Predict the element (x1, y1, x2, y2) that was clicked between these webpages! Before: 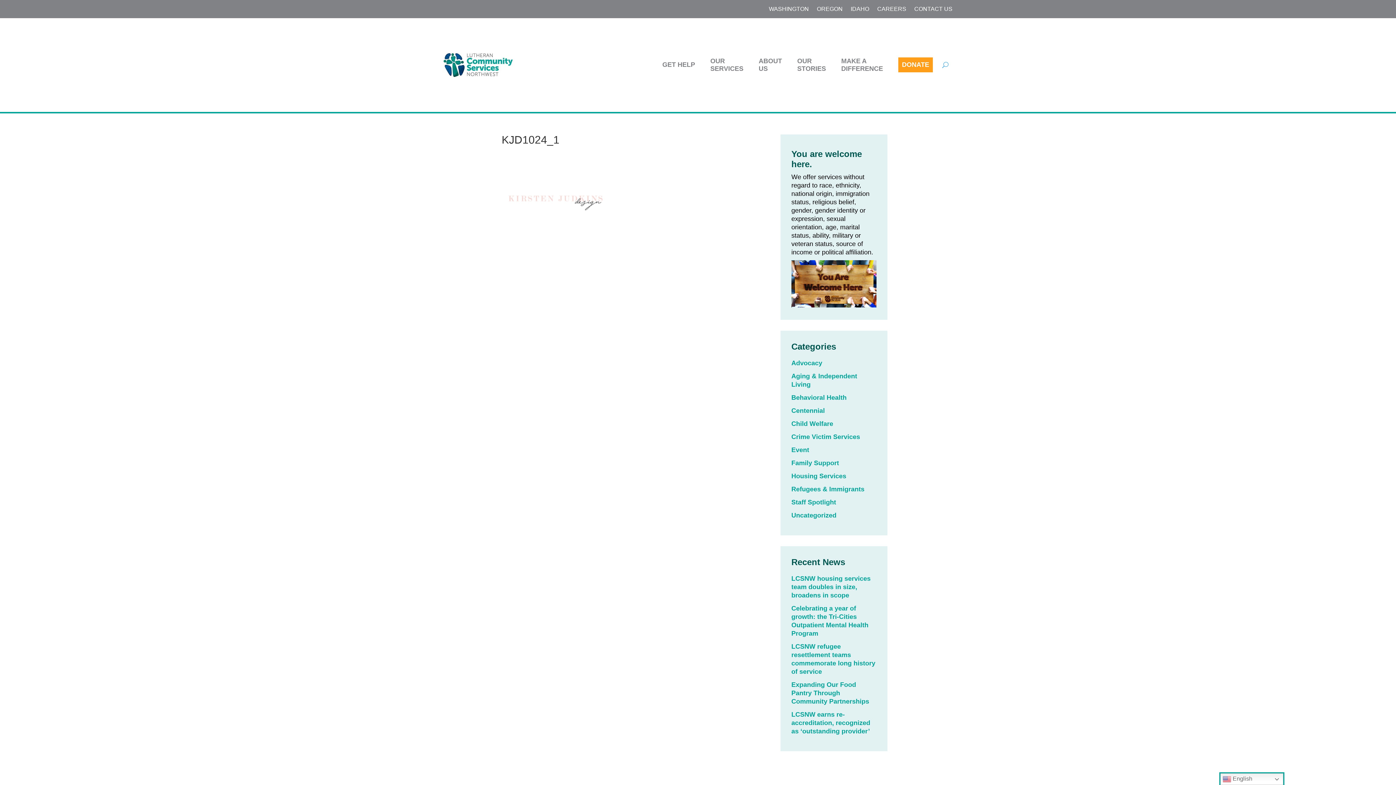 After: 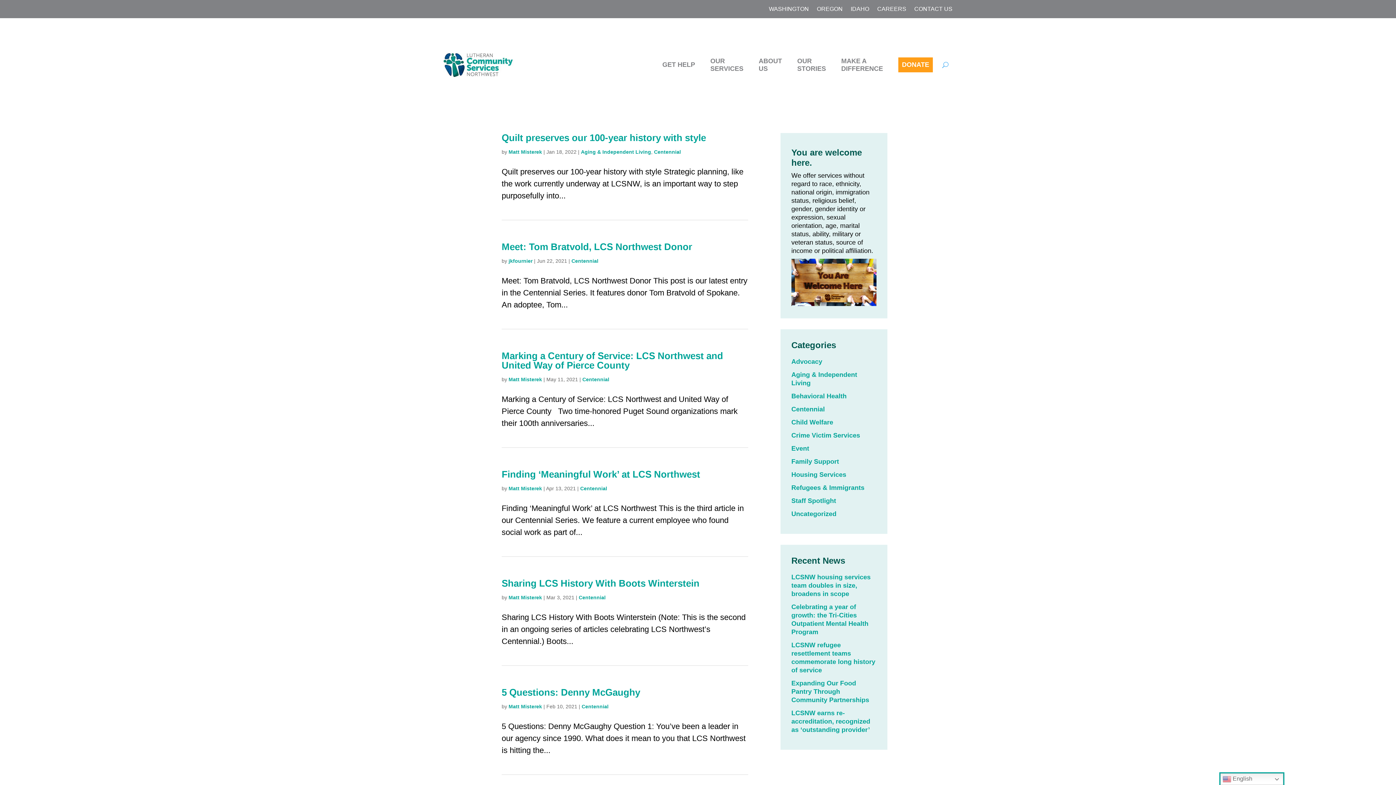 Action: bbox: (791, 407, 825, 414) label: Centennial